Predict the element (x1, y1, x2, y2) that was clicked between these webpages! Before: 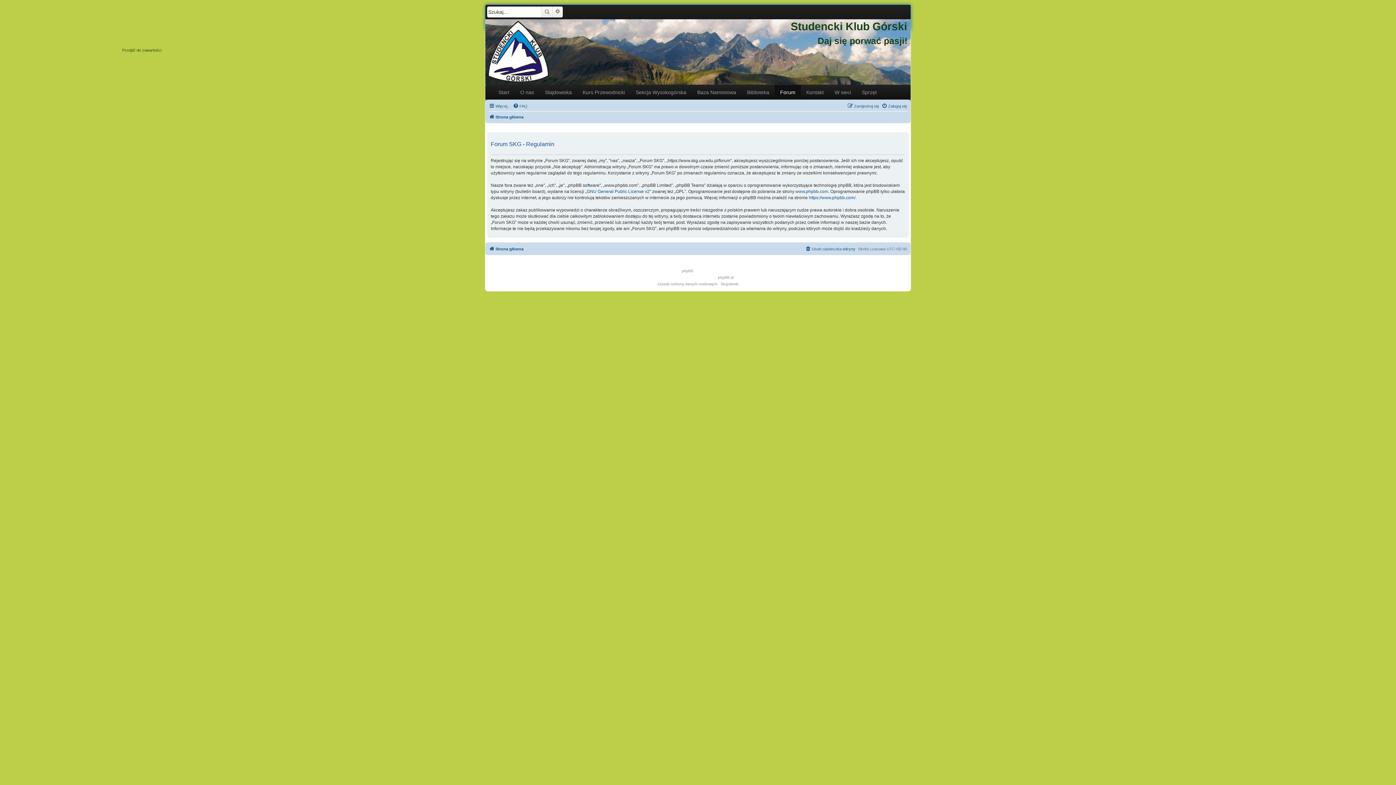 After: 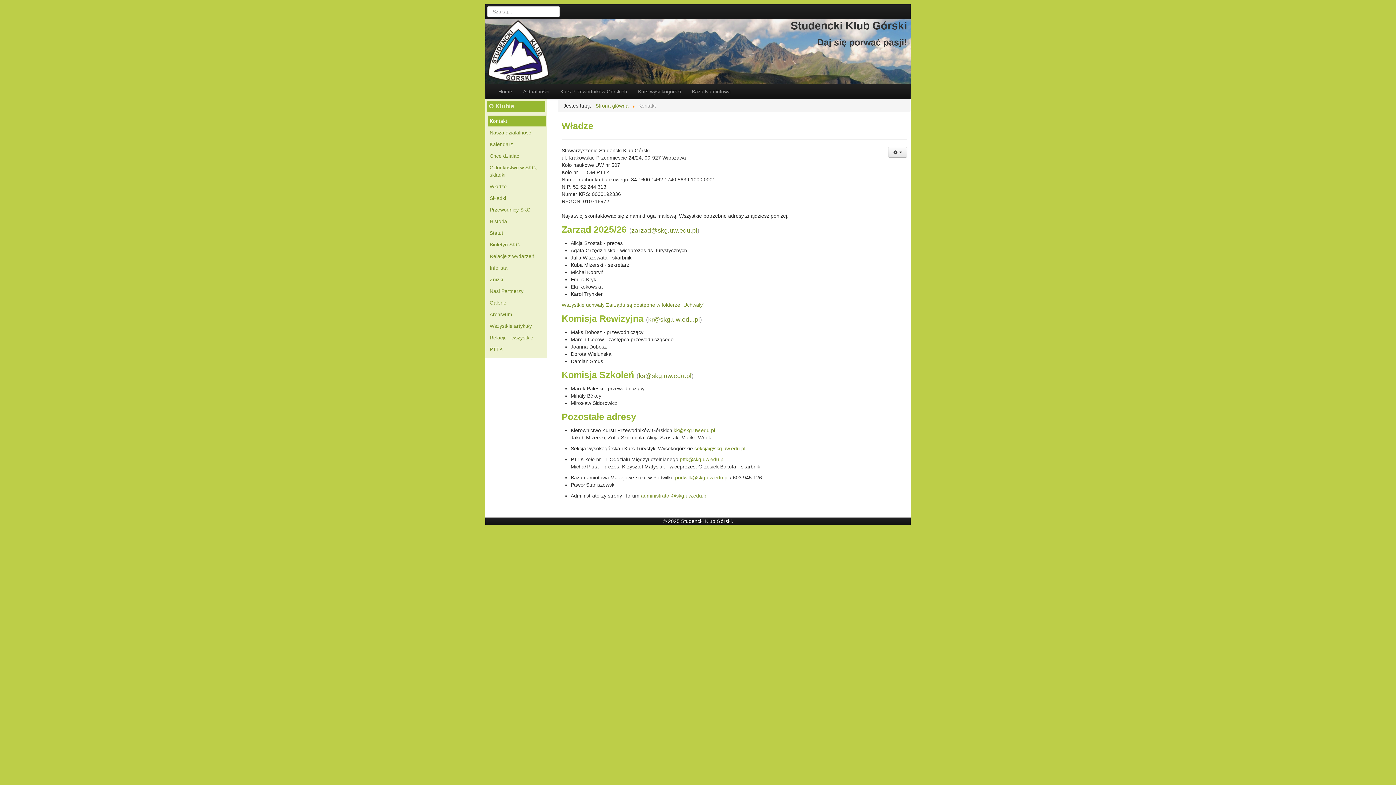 Action: bbox: (801, 85, 829, 99) label: Kontakt